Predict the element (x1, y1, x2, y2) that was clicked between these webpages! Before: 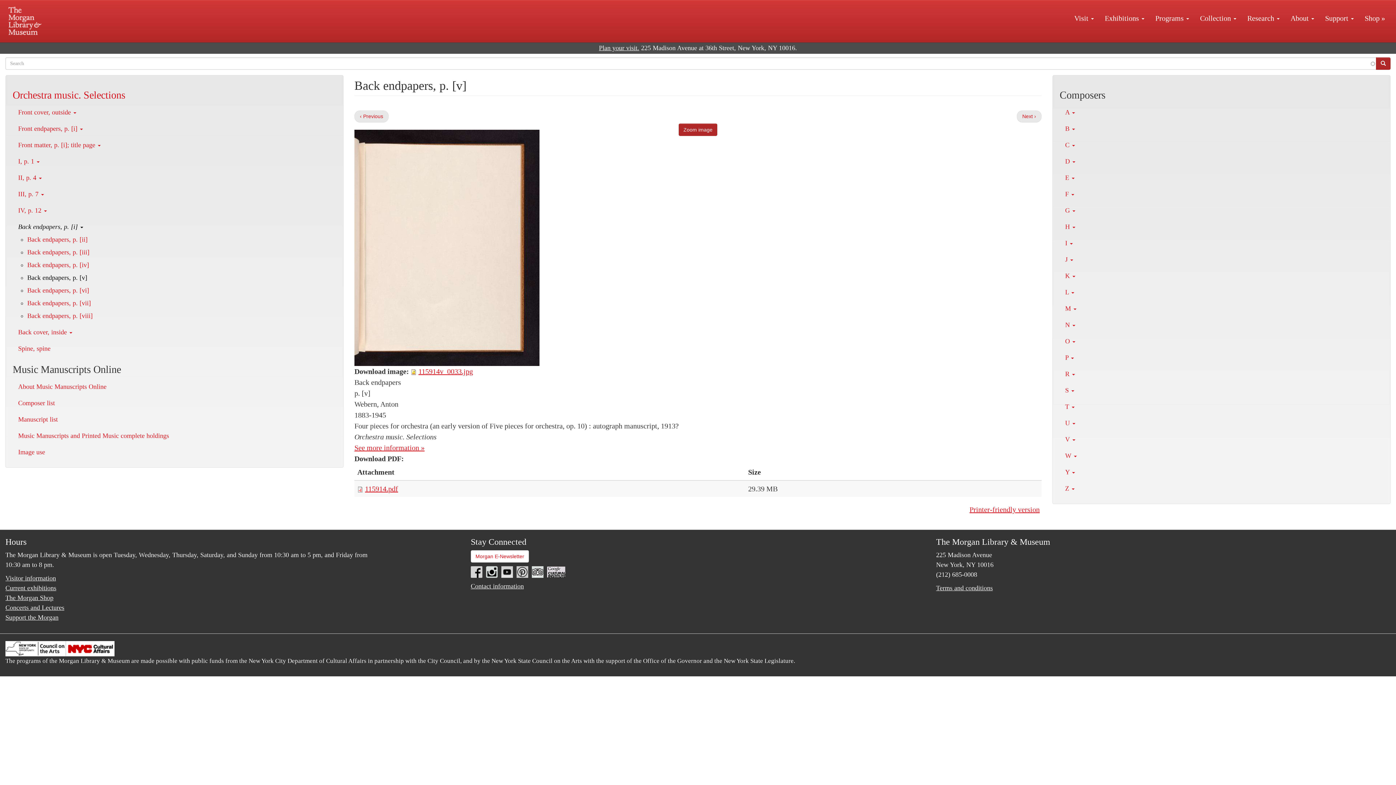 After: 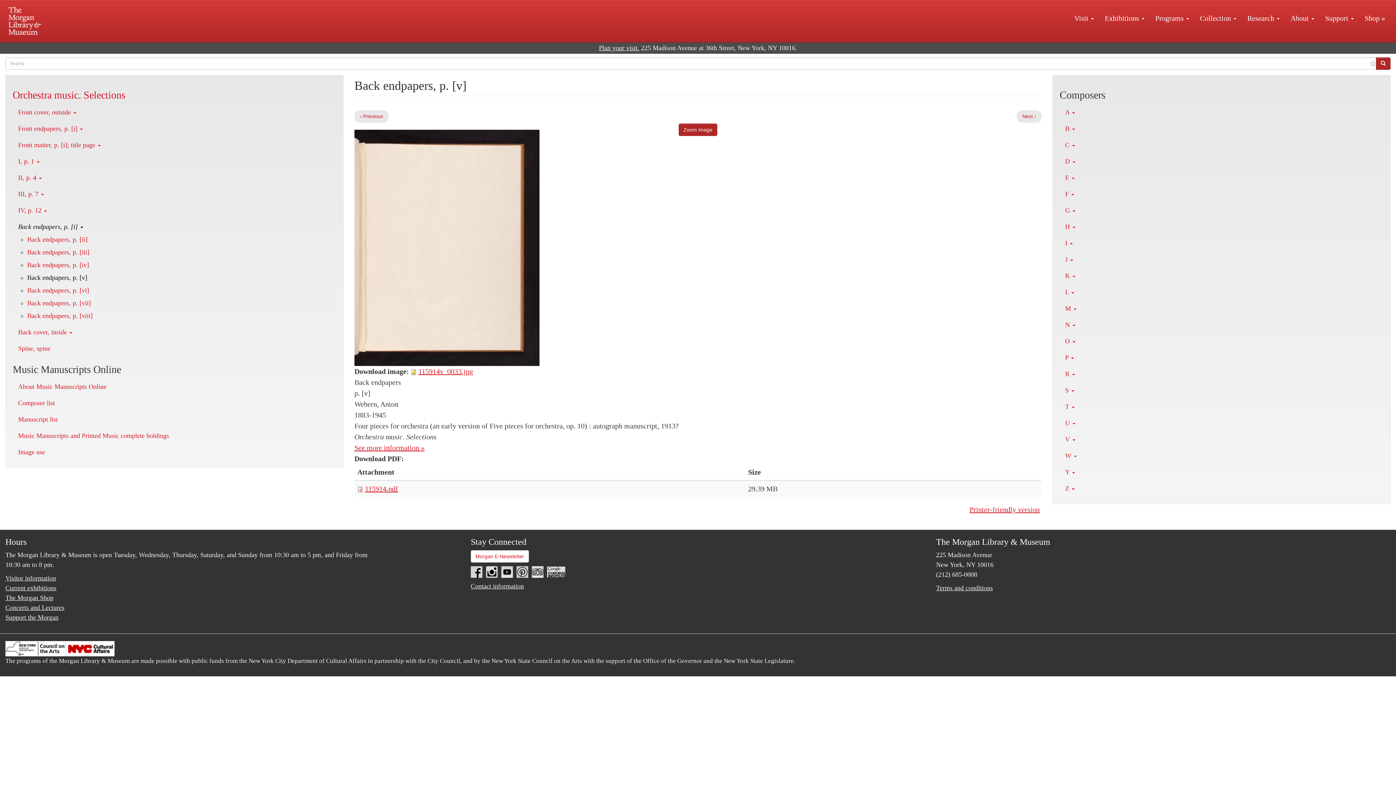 Action: label: link text - new window bbox: (516, 568, 528, 575)